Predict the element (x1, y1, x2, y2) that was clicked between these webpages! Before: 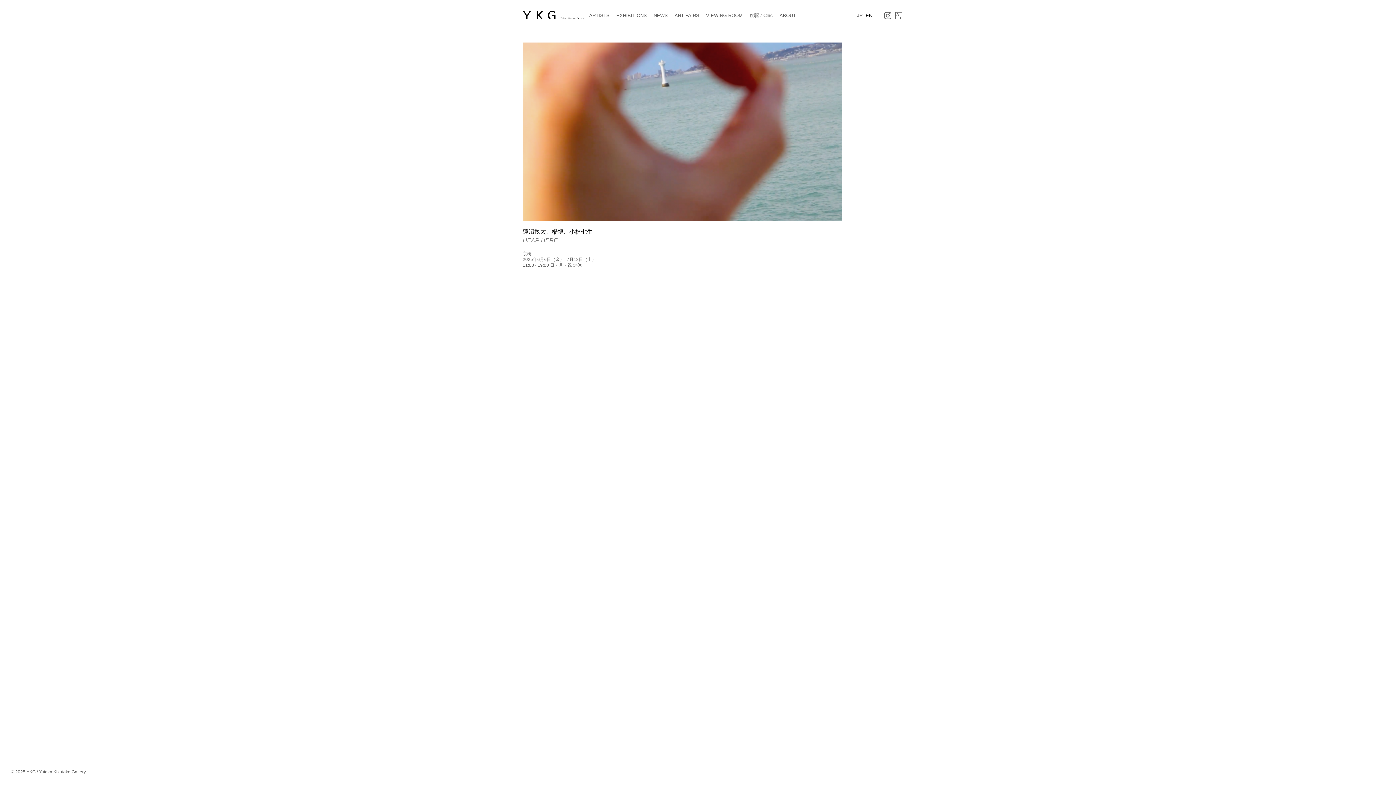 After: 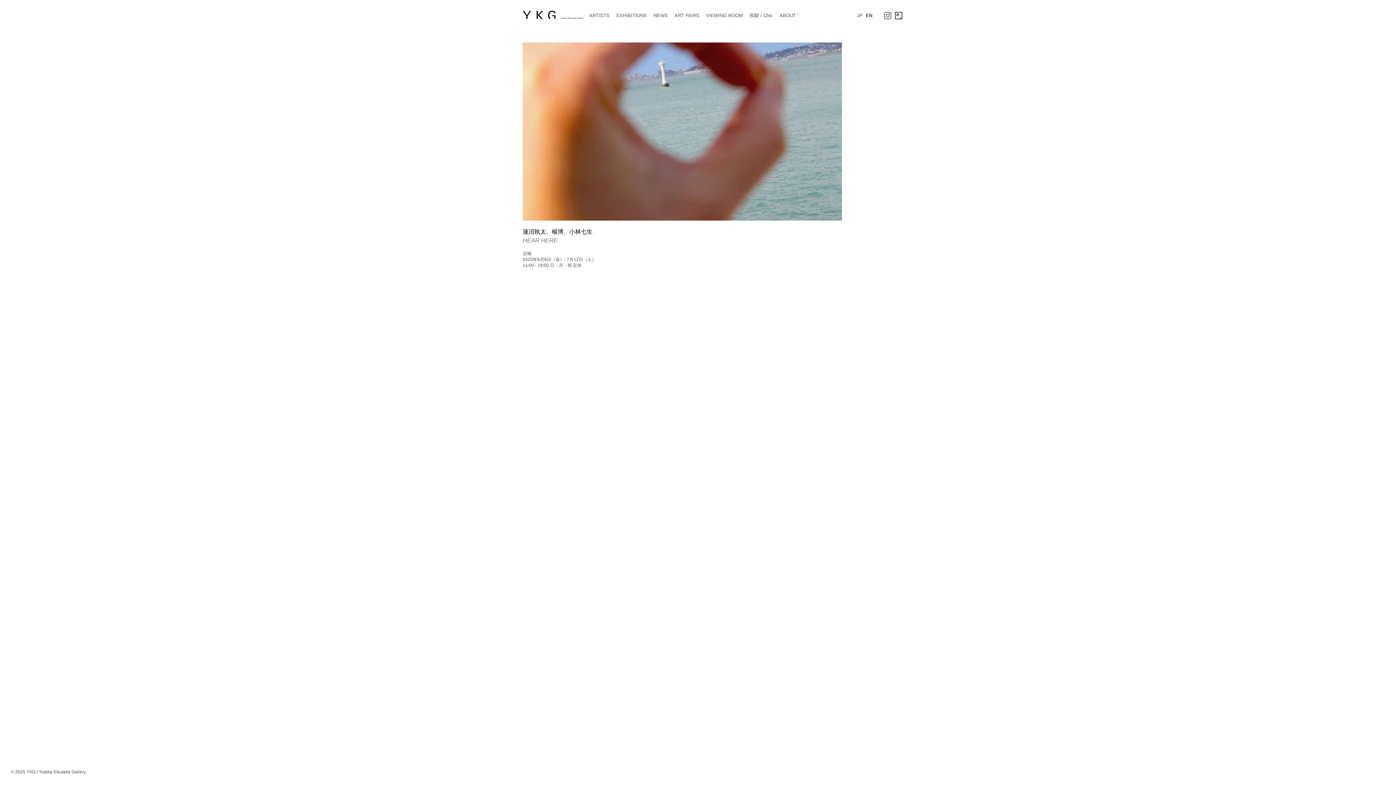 Action: bbox: (895, 12, 902, 20)